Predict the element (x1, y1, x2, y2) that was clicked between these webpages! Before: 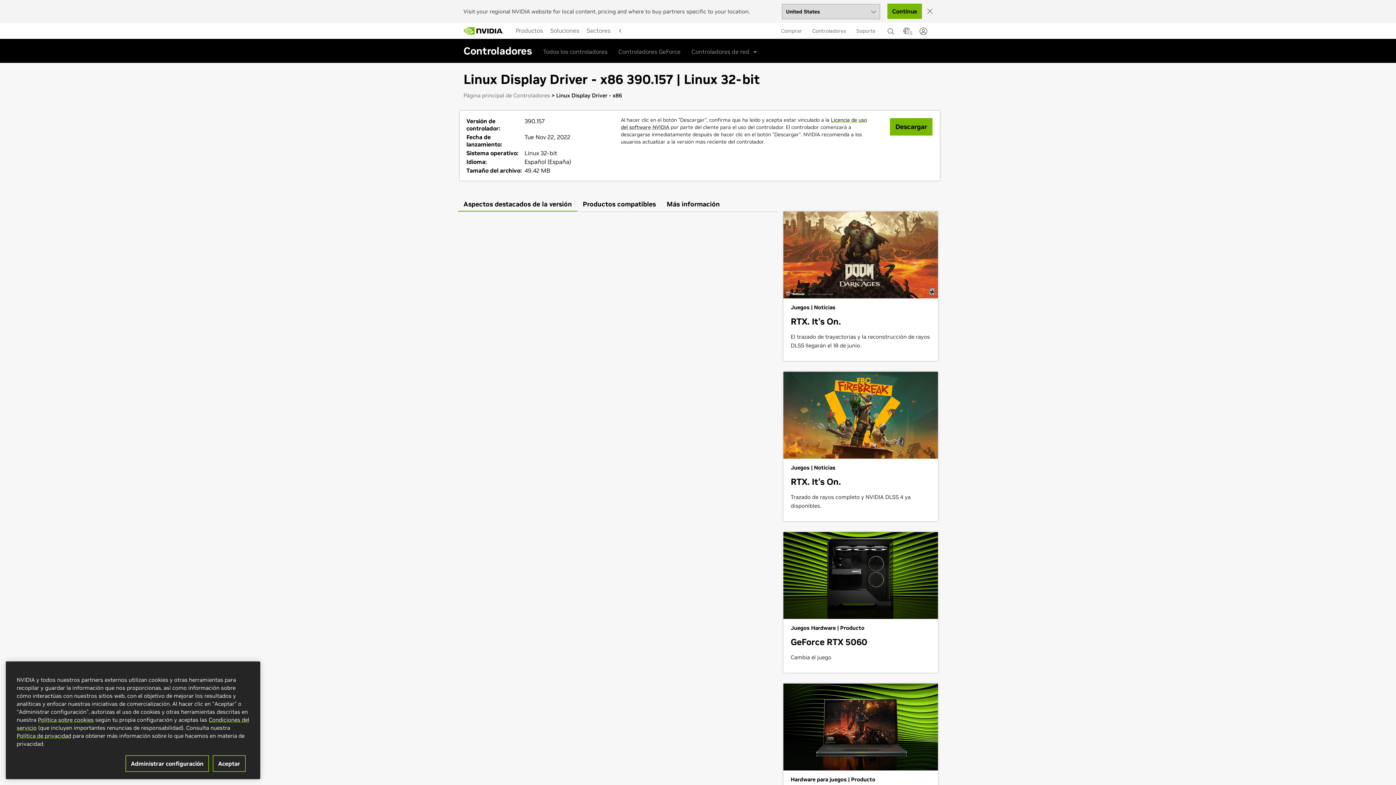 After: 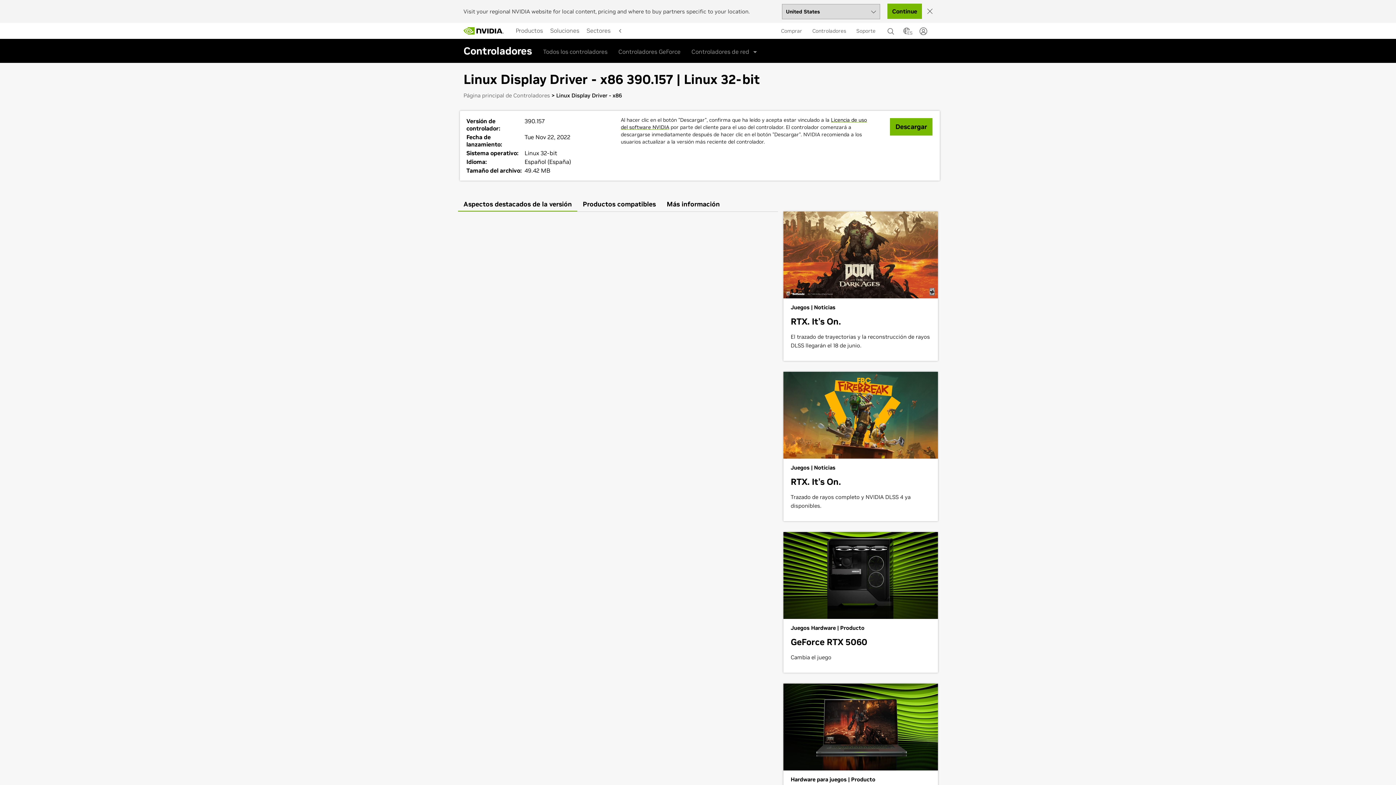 Action: bbox: (212, 755, 245, 772) label: Aceptar